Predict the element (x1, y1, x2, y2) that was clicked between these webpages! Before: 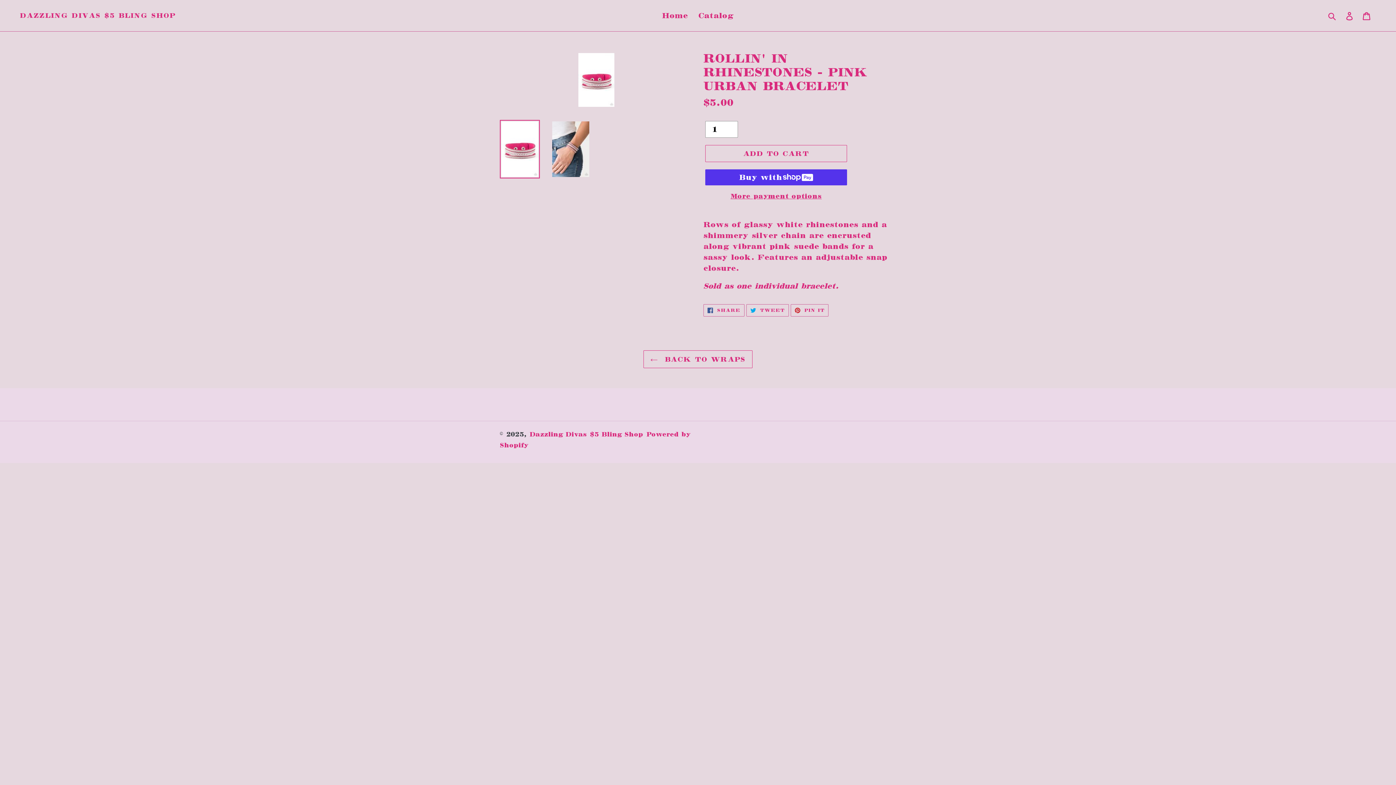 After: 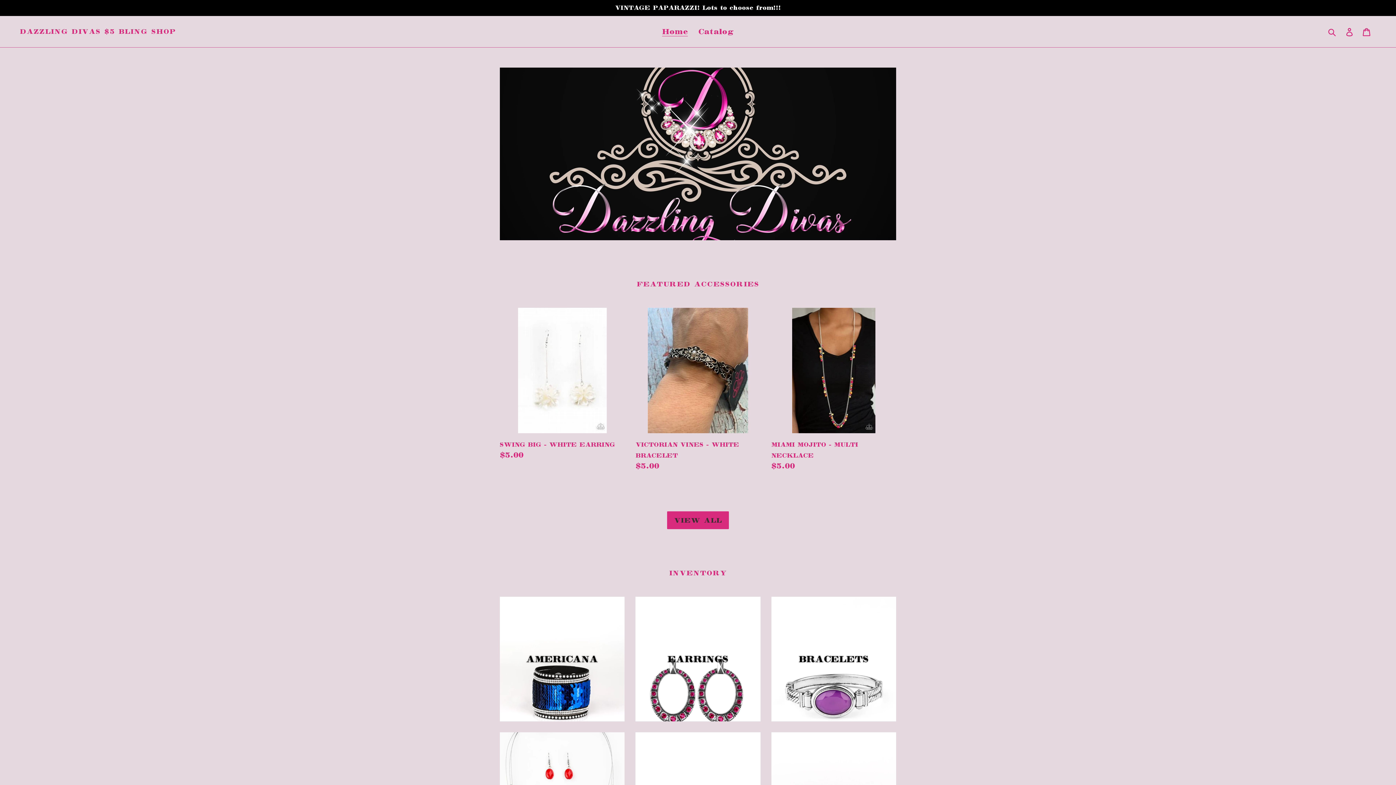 Action: label: Home bbox: (658, 9, 691, 22)